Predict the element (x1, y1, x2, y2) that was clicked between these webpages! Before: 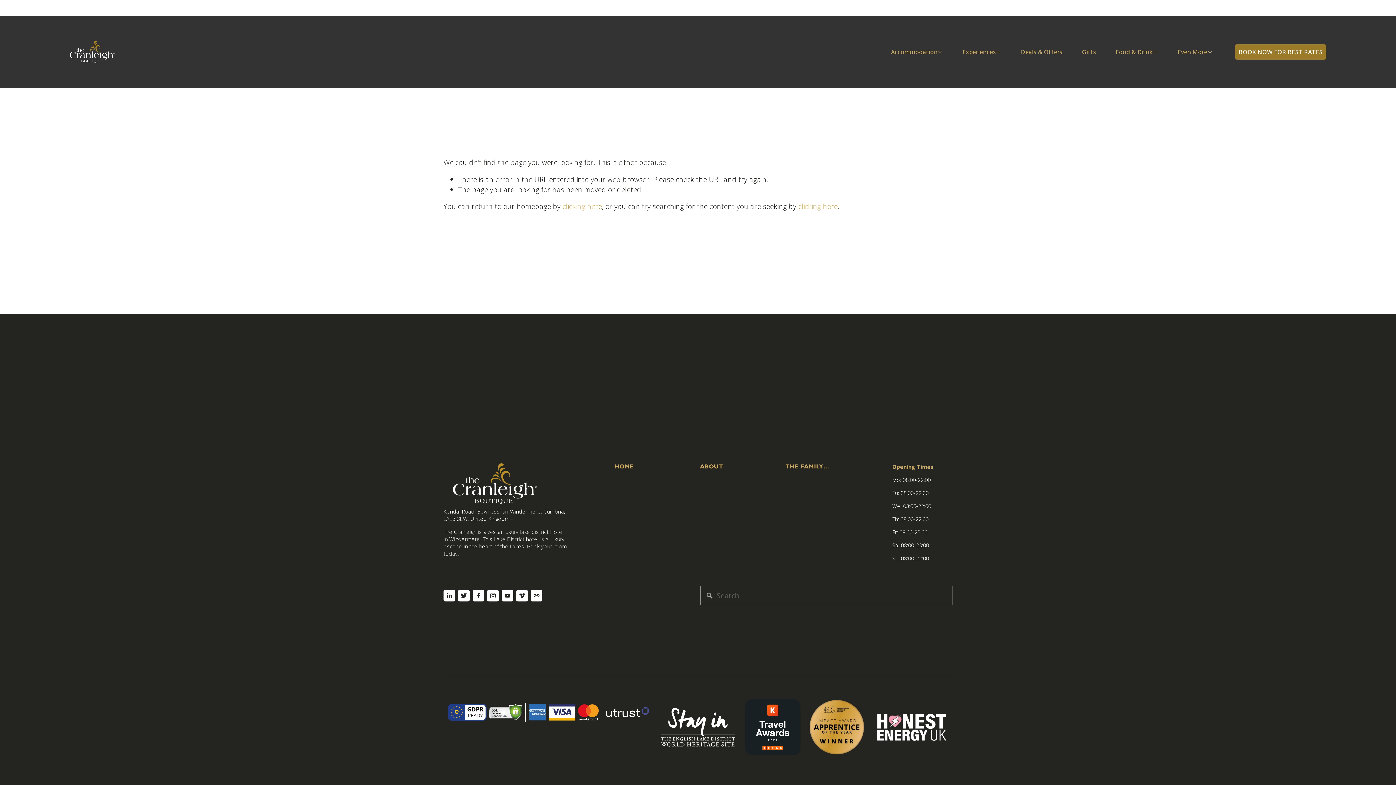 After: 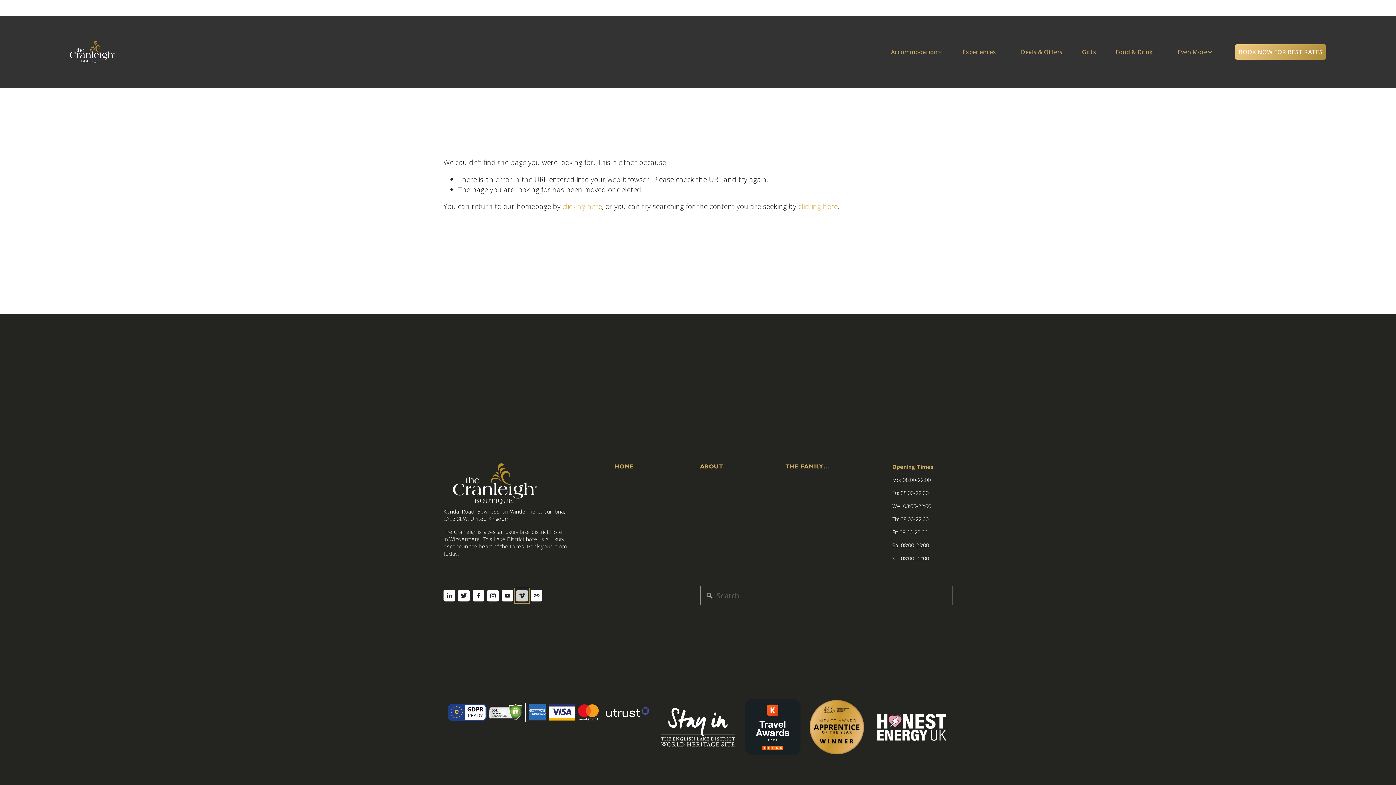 Action: bbox: (516, 590, 528, 601) label: Vimeo